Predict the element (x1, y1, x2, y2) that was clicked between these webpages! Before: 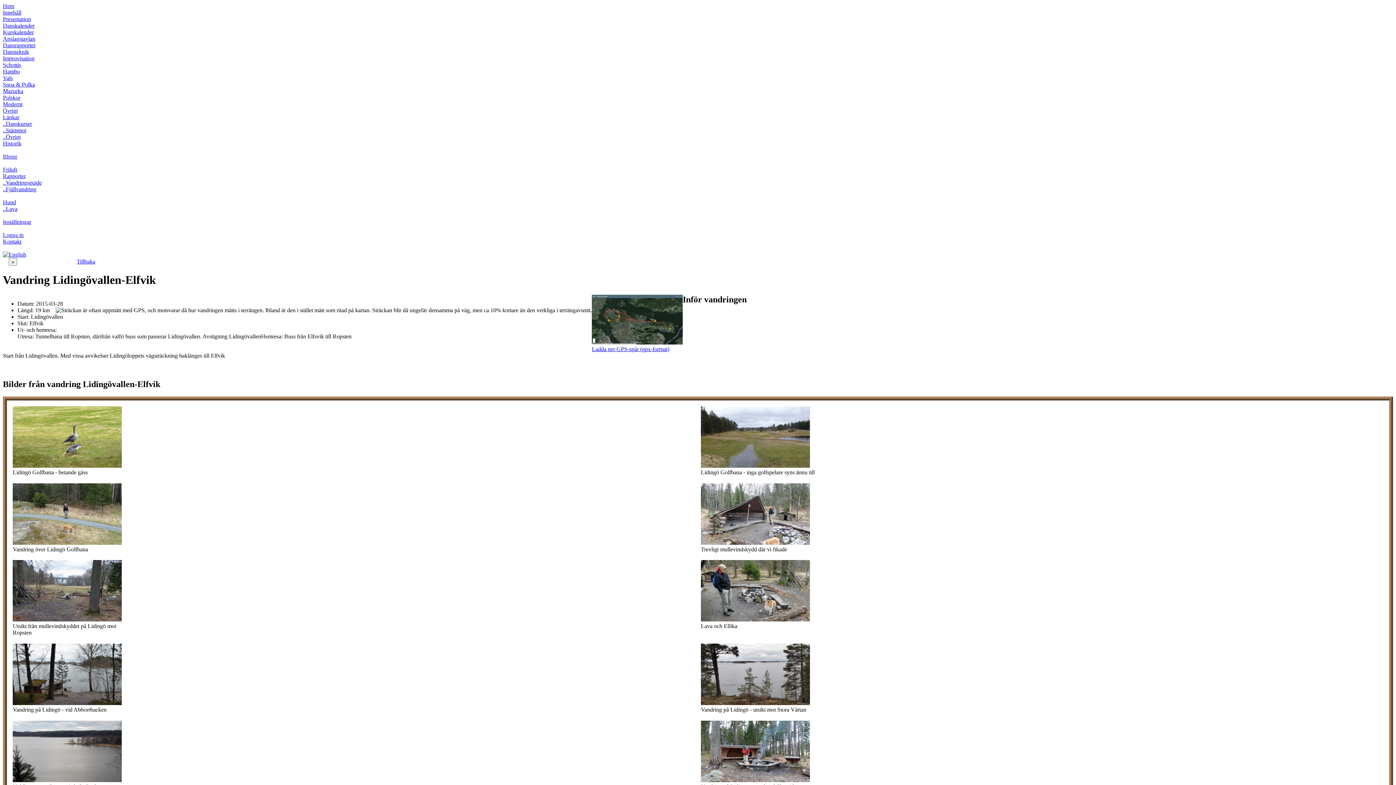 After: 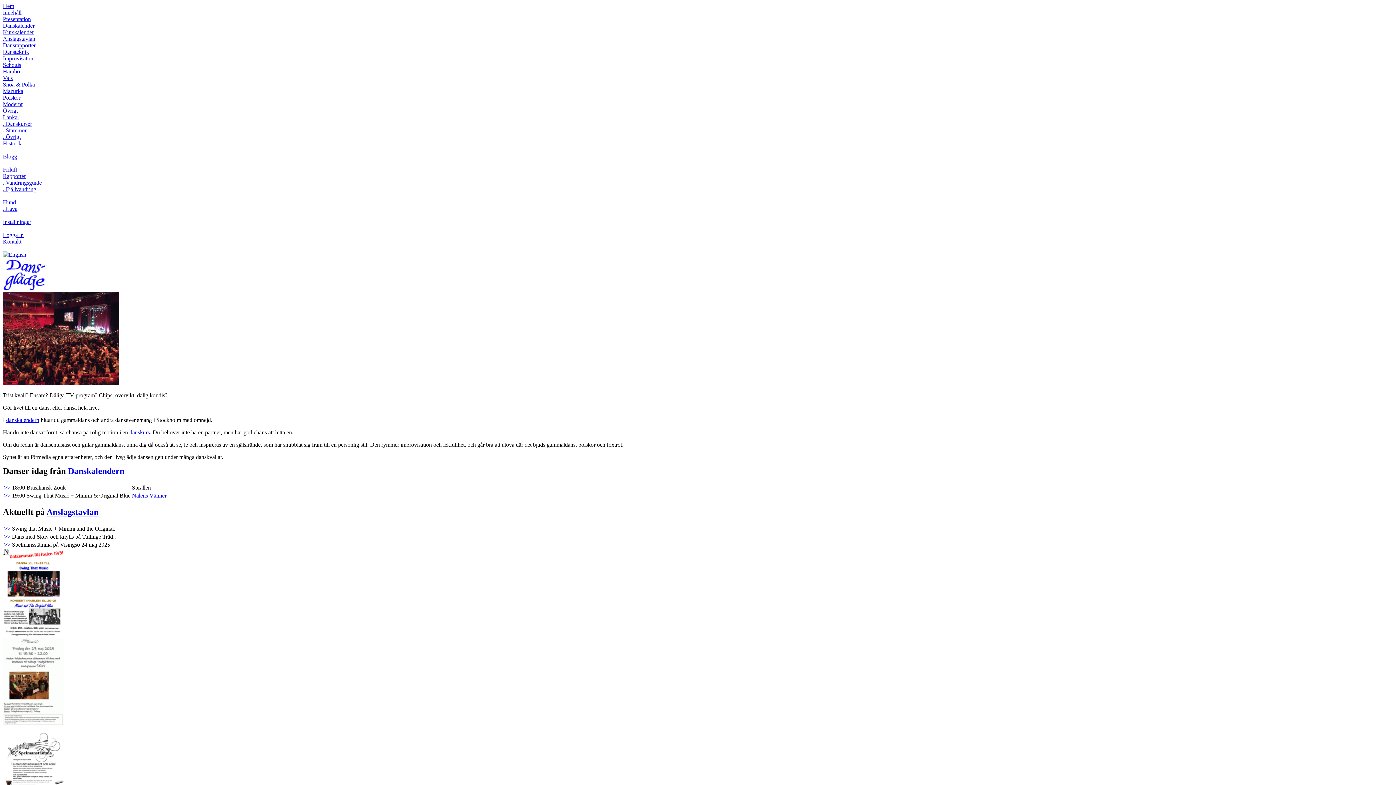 Action: label: Hem bbox: (2, 2, 14, 9)